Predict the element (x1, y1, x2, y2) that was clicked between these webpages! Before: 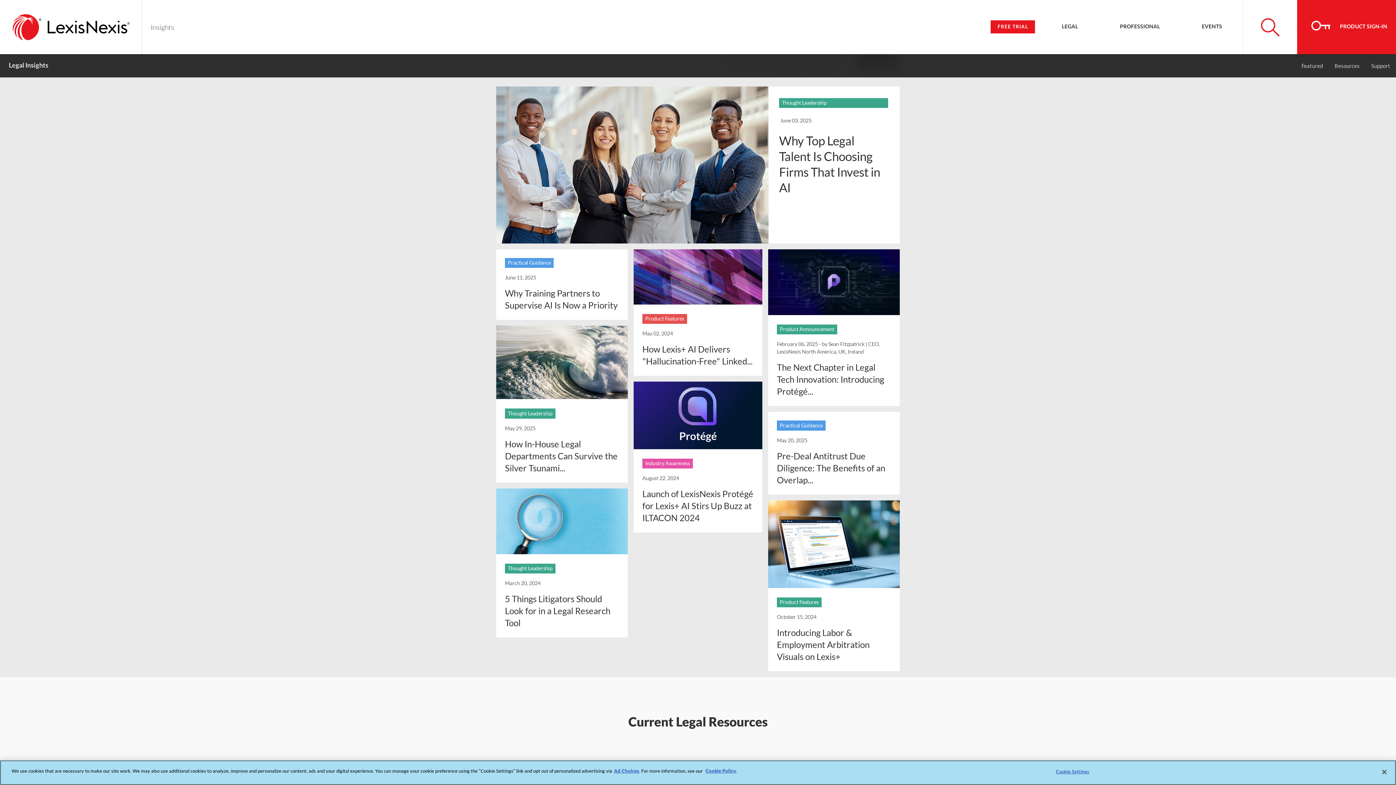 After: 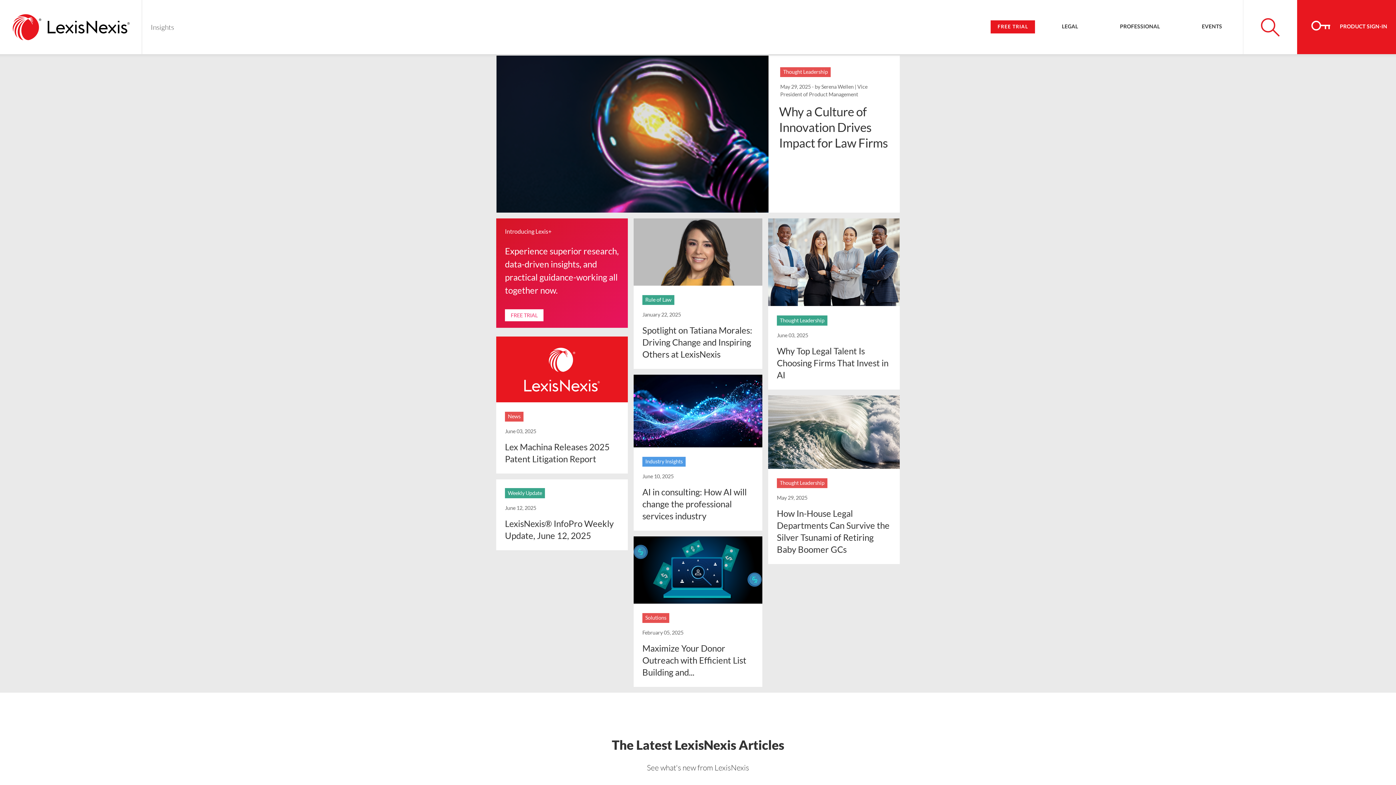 Action: bbox: (141, 0, 174, 54) label: Insights